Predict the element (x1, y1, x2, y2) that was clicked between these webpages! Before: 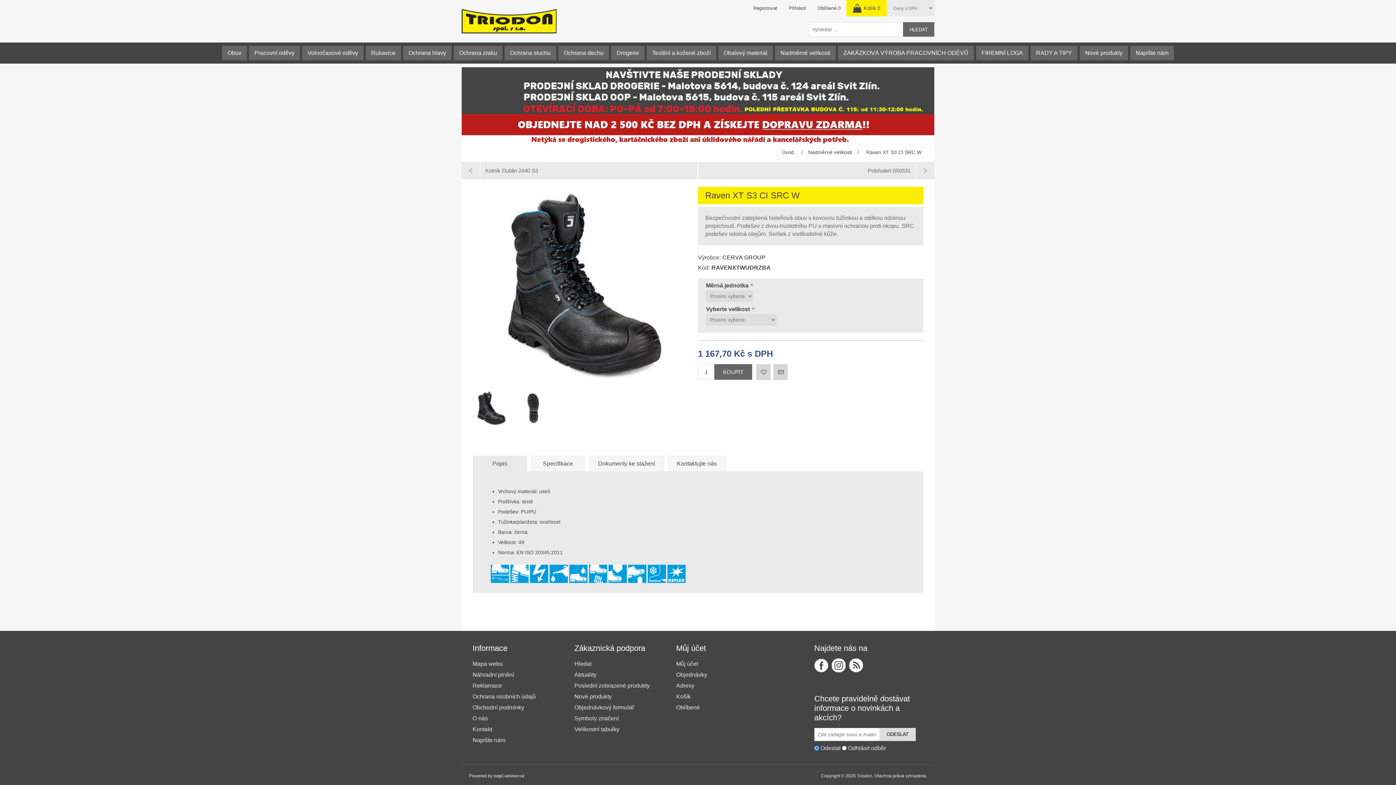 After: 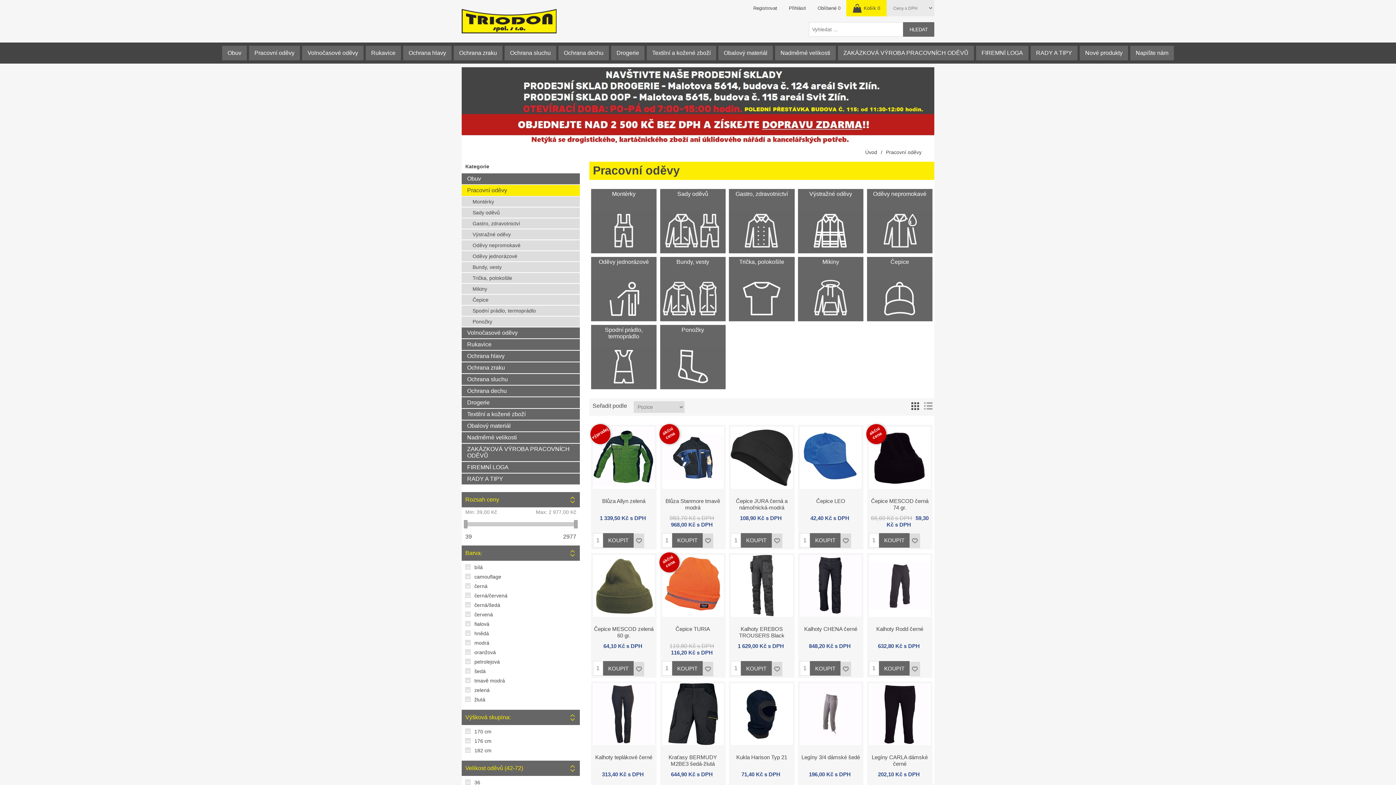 Action: bbox: (249, 45, 300, 60) label: Pracovní oděvy